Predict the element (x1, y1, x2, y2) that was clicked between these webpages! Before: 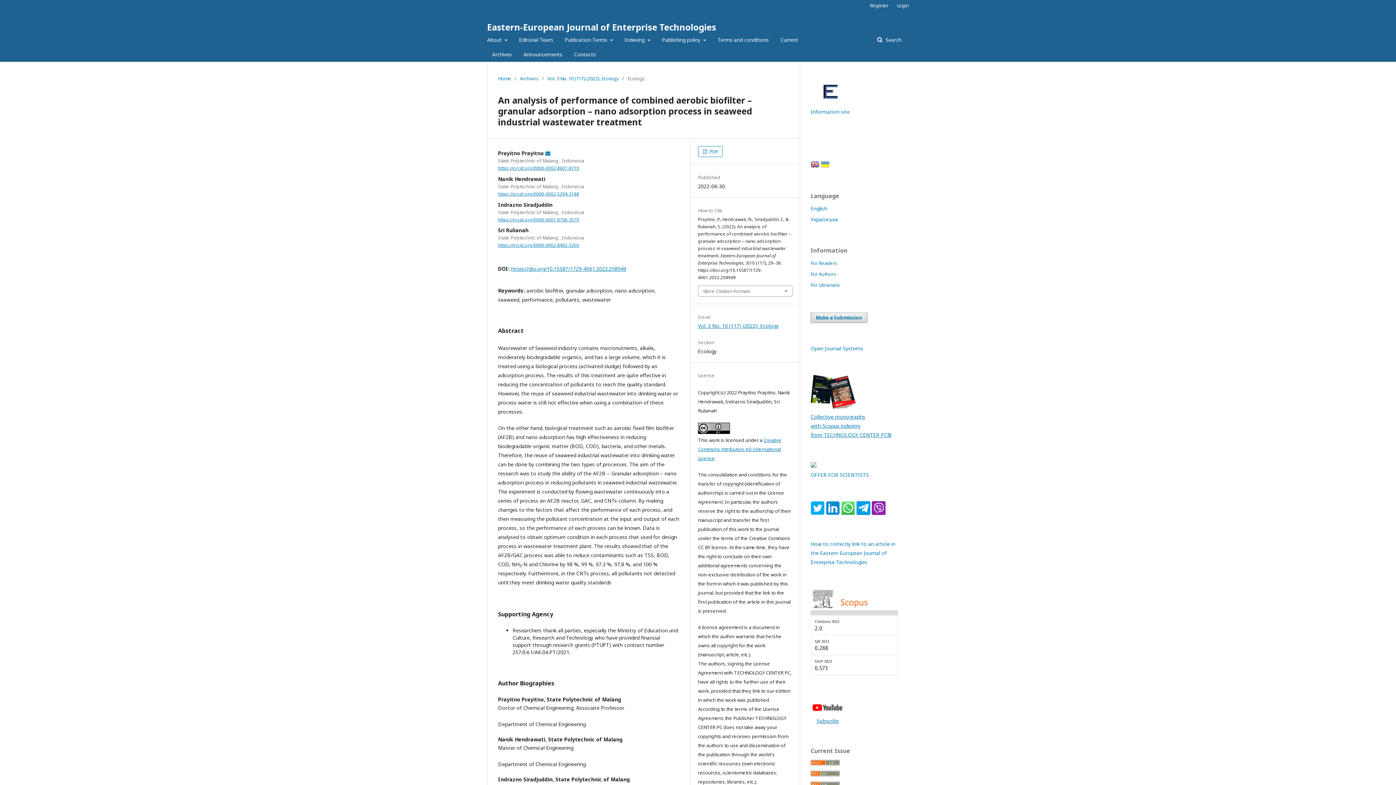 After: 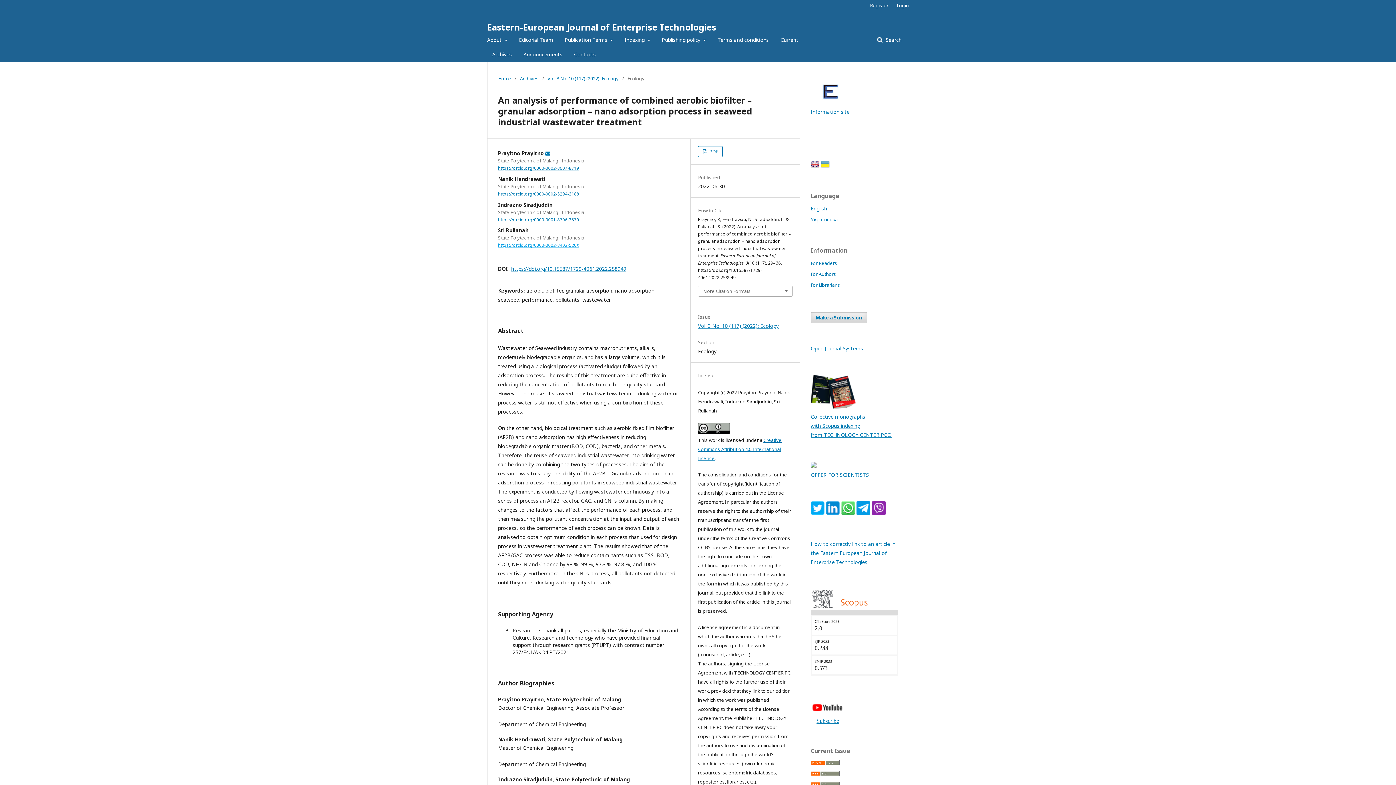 Action: bbox: (498, 242, 579, 248) label: https://orcid.org/0000-0002-8402-520X